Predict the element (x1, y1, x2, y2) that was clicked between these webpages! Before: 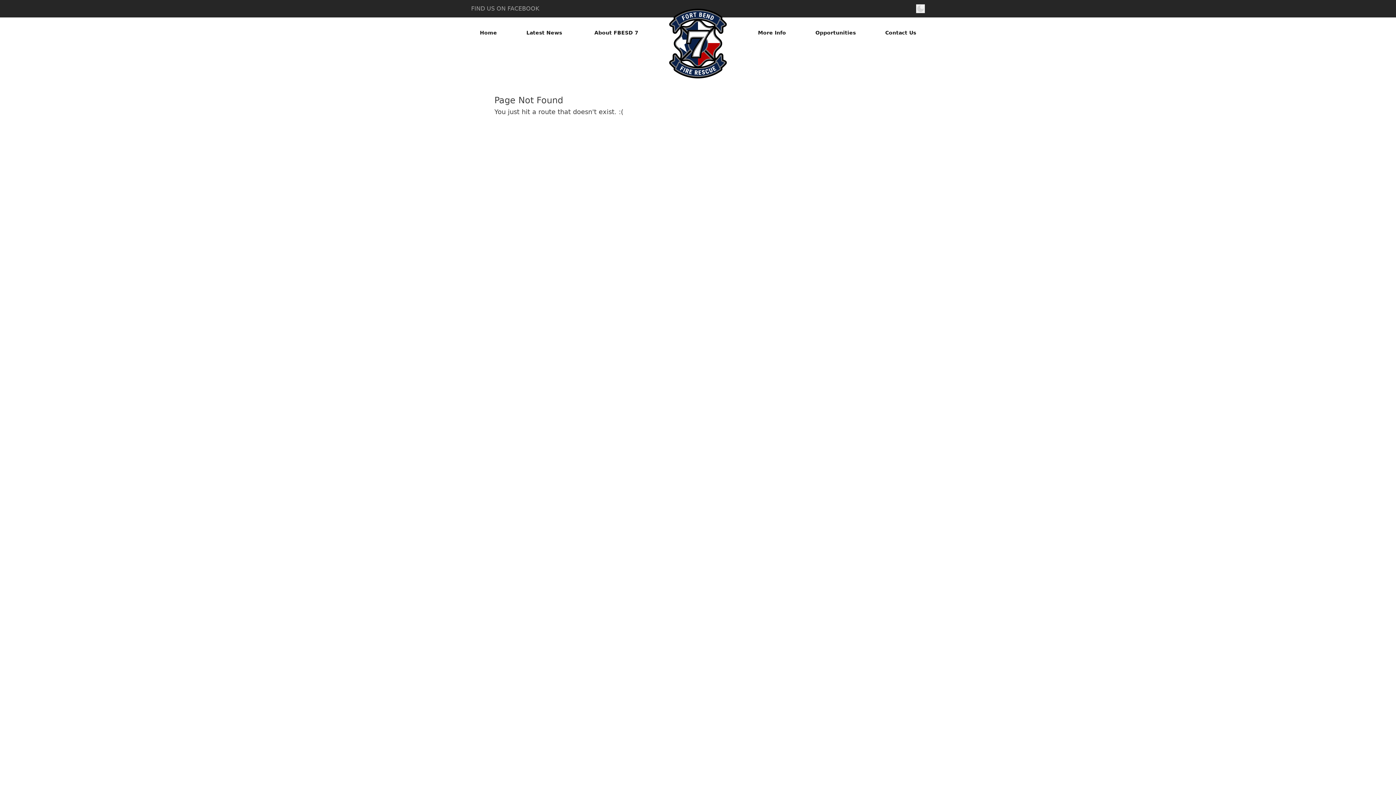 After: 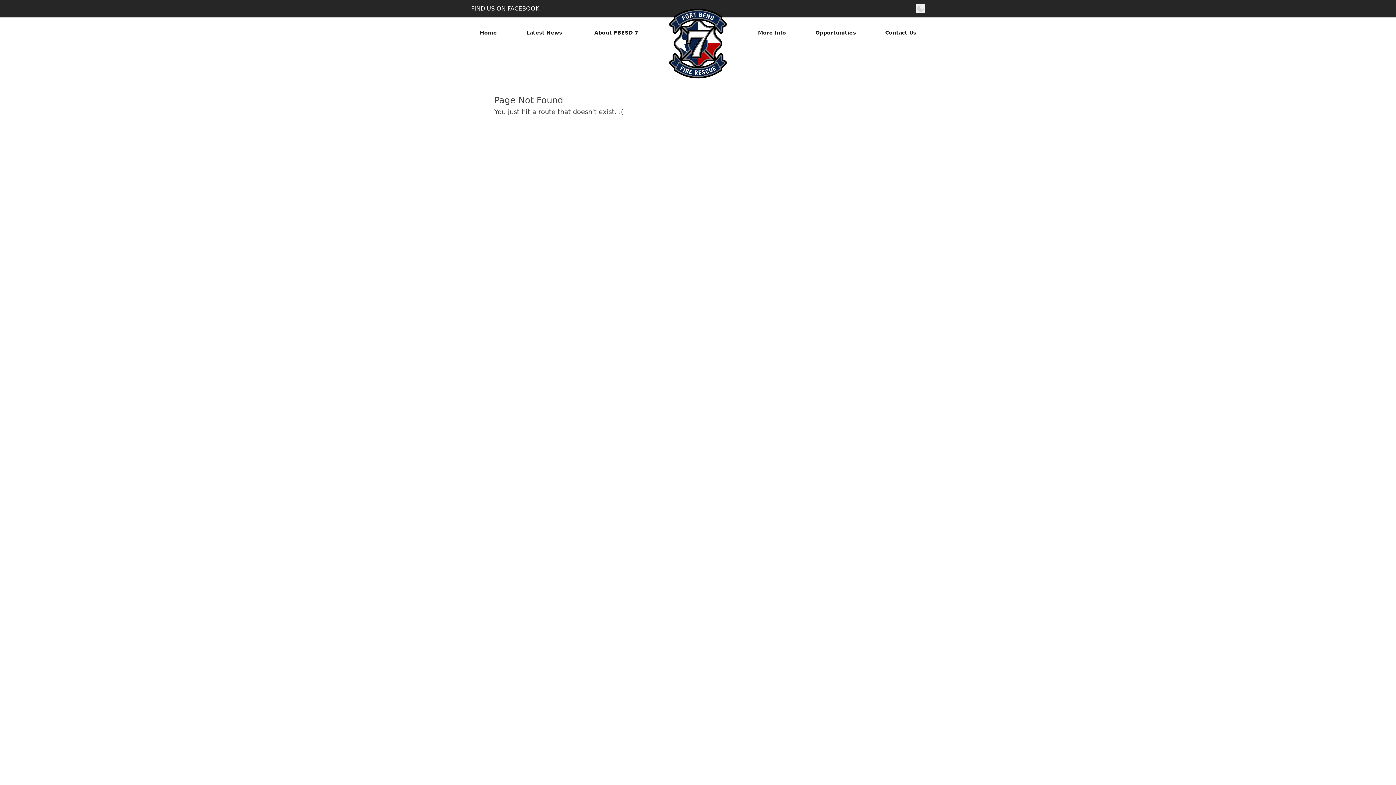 Action: label: FIND US ON FACEBOOK bbox: (471, 4, 539, 13)